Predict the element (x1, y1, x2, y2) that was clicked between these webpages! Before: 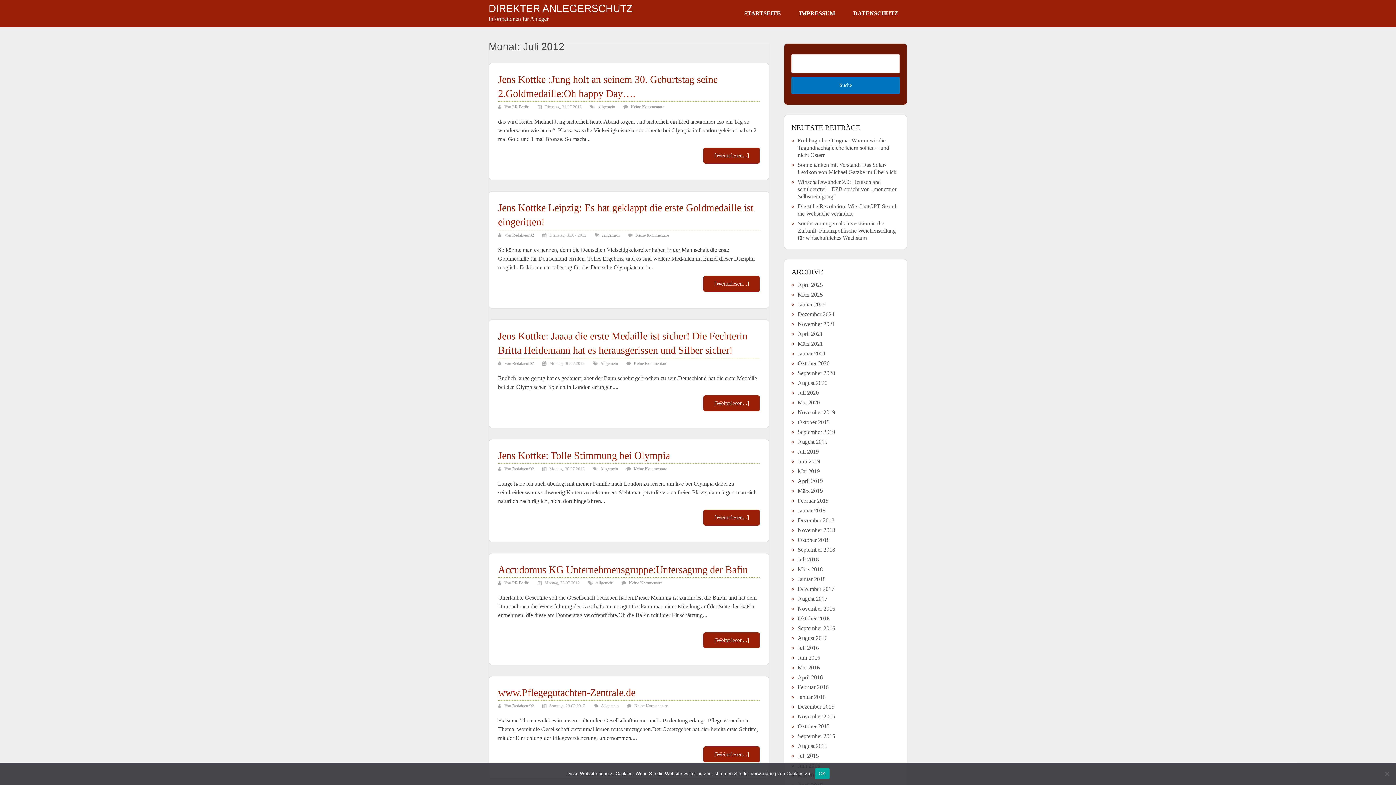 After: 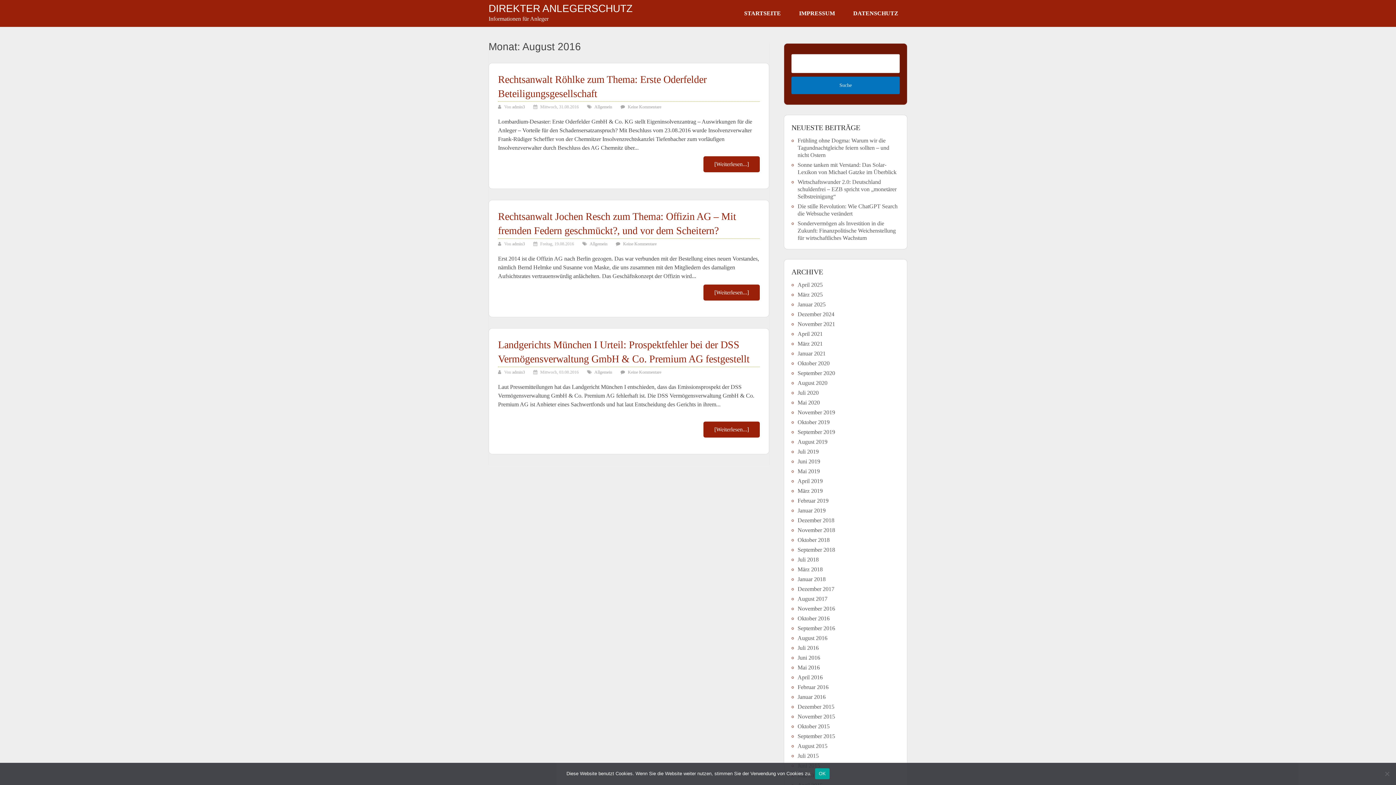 Action: label: August 2016 bbox: (797, 635, 827, 641)